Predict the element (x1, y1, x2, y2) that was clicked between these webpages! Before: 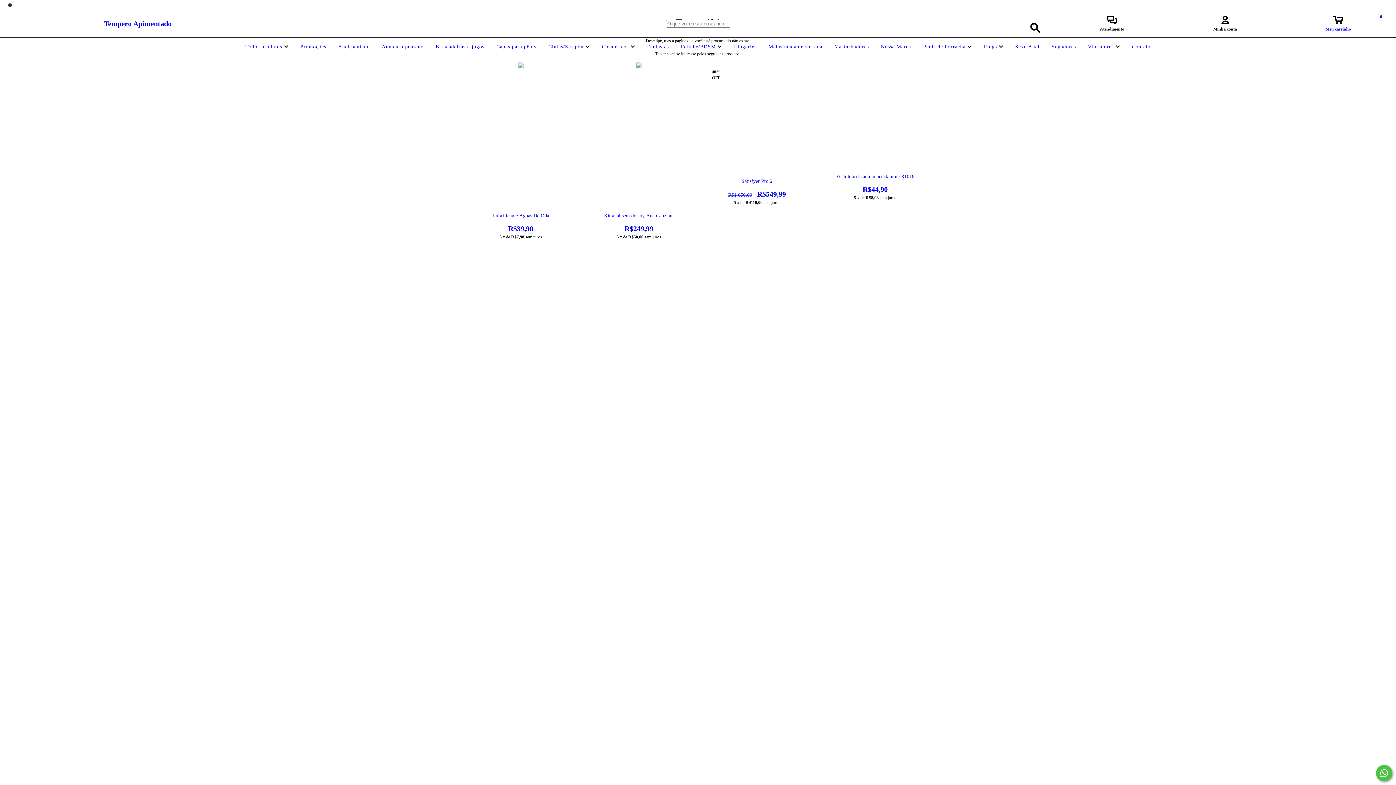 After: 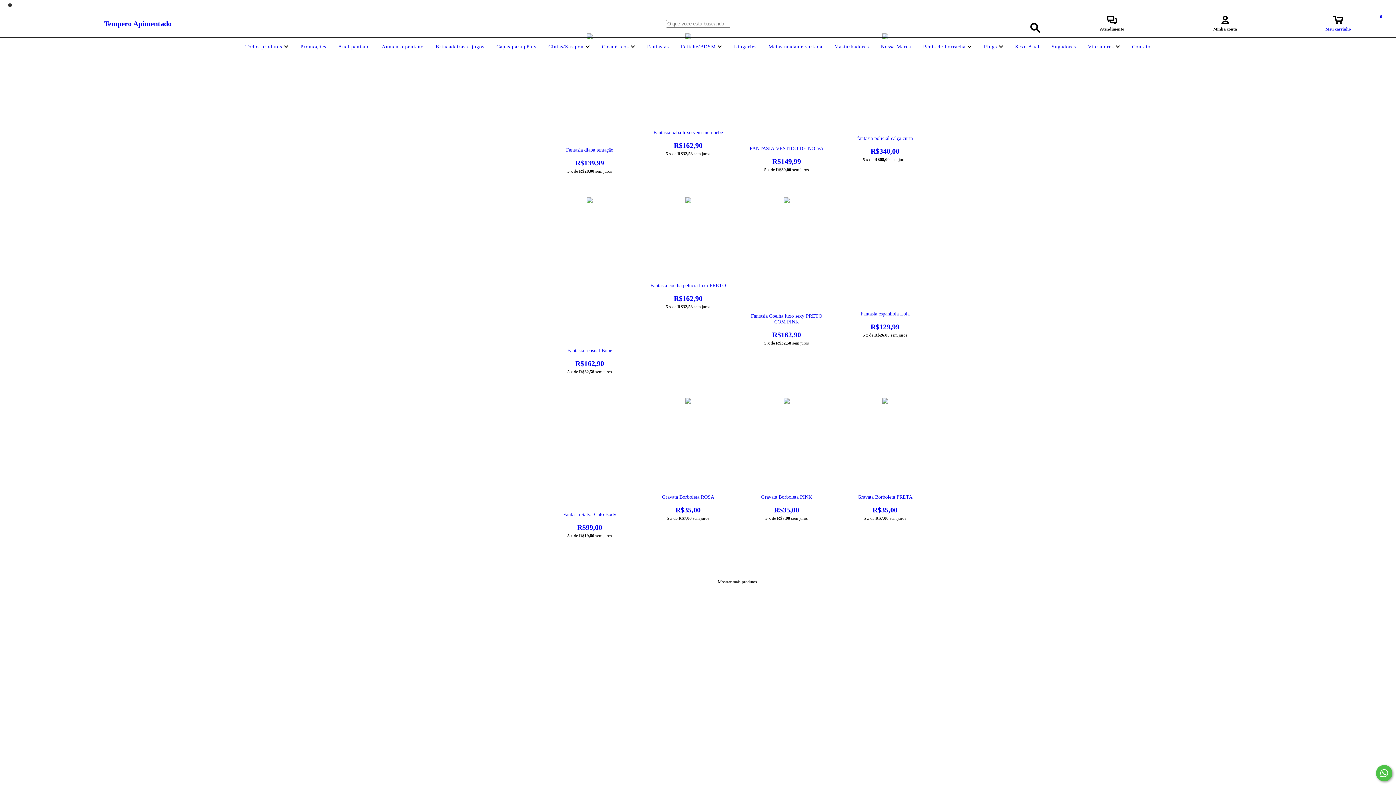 Action: bbox: (645, 44, 670, 49) label: Fantasias